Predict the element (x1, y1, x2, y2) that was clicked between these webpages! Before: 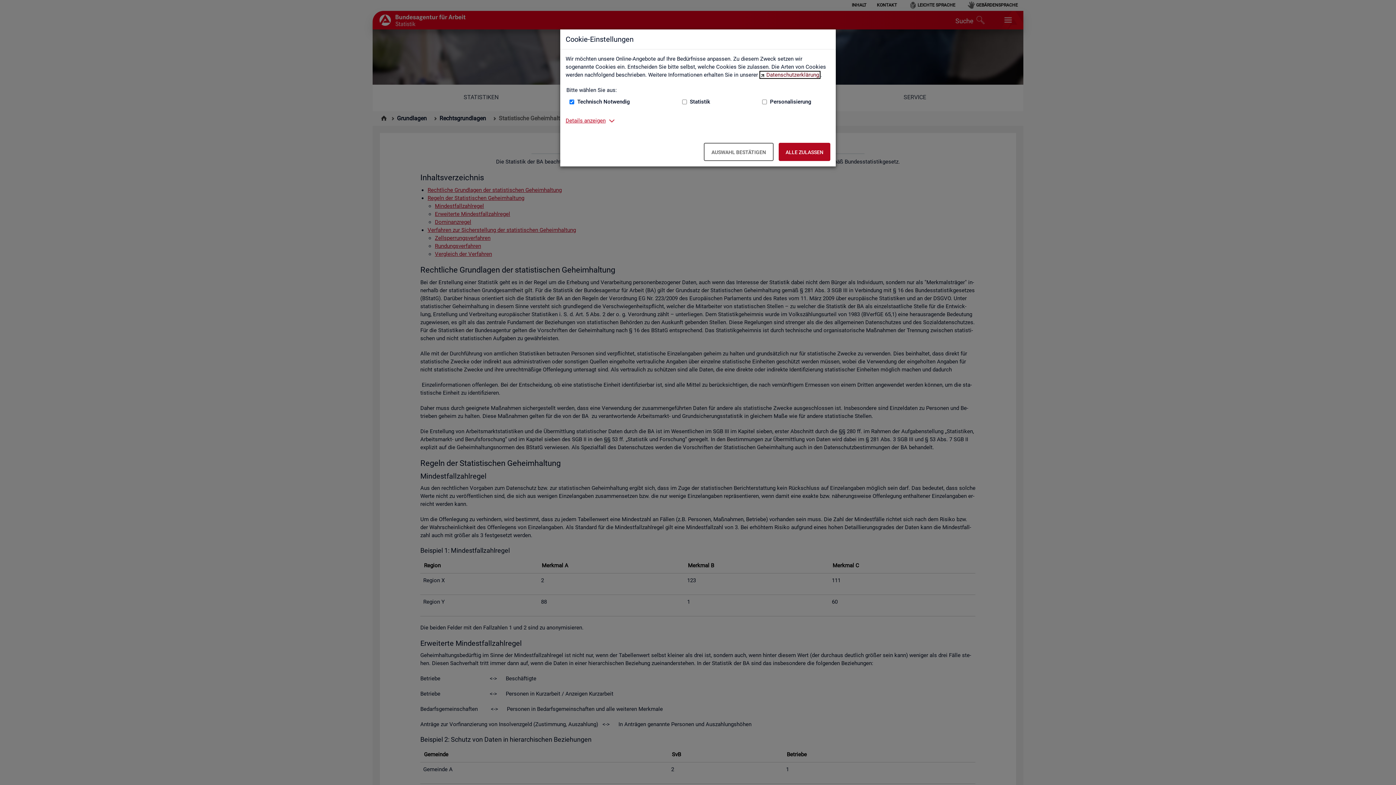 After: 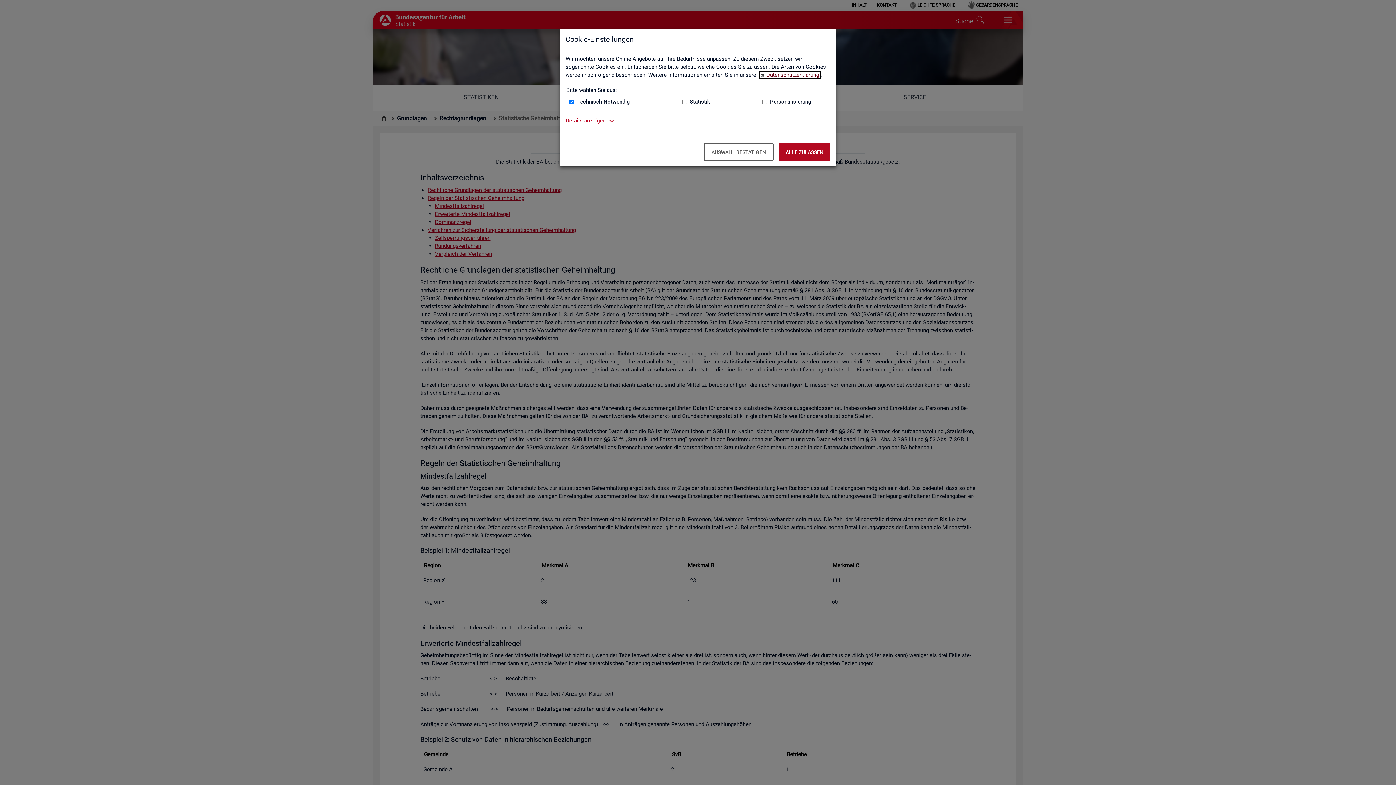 Action: label: Datenschutzerklärung bbox: (759, 70, 820, 78)